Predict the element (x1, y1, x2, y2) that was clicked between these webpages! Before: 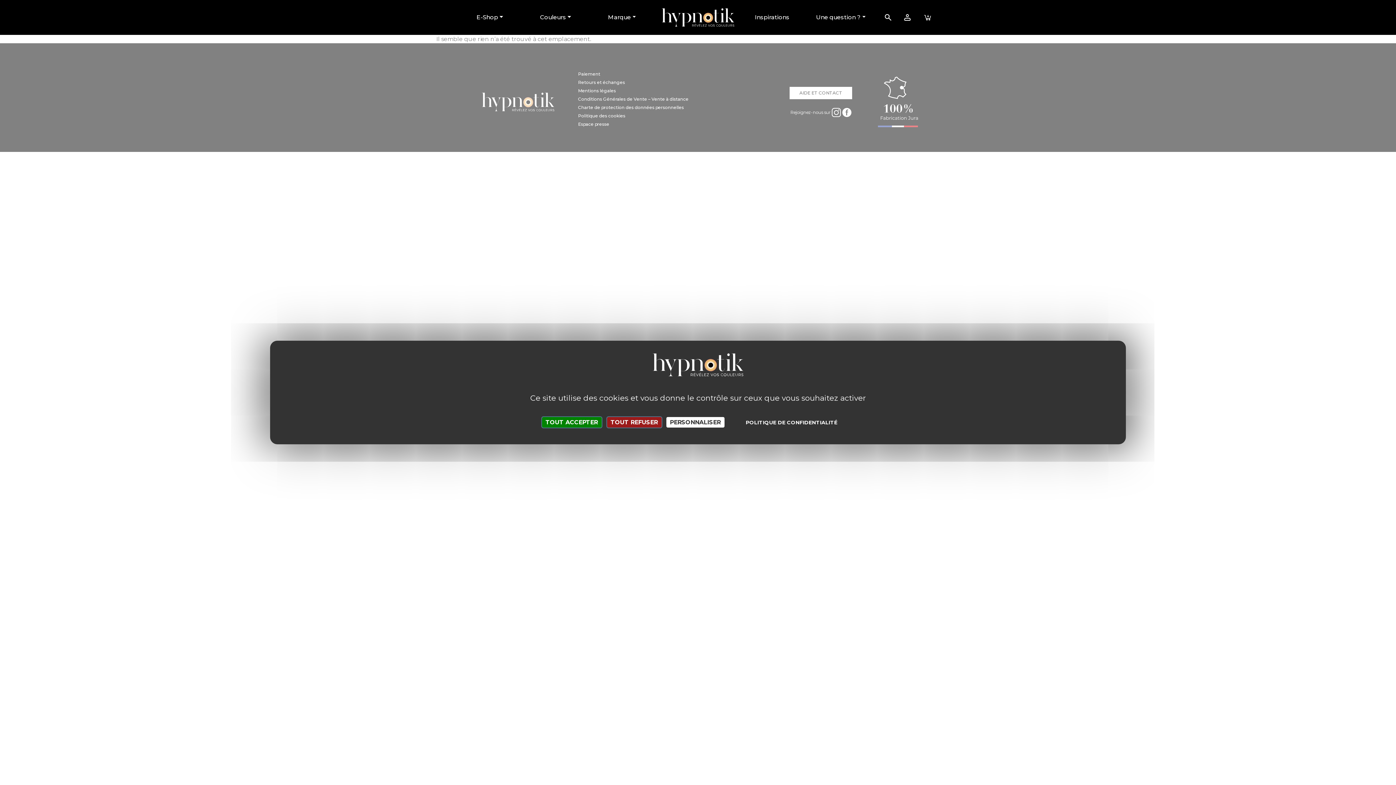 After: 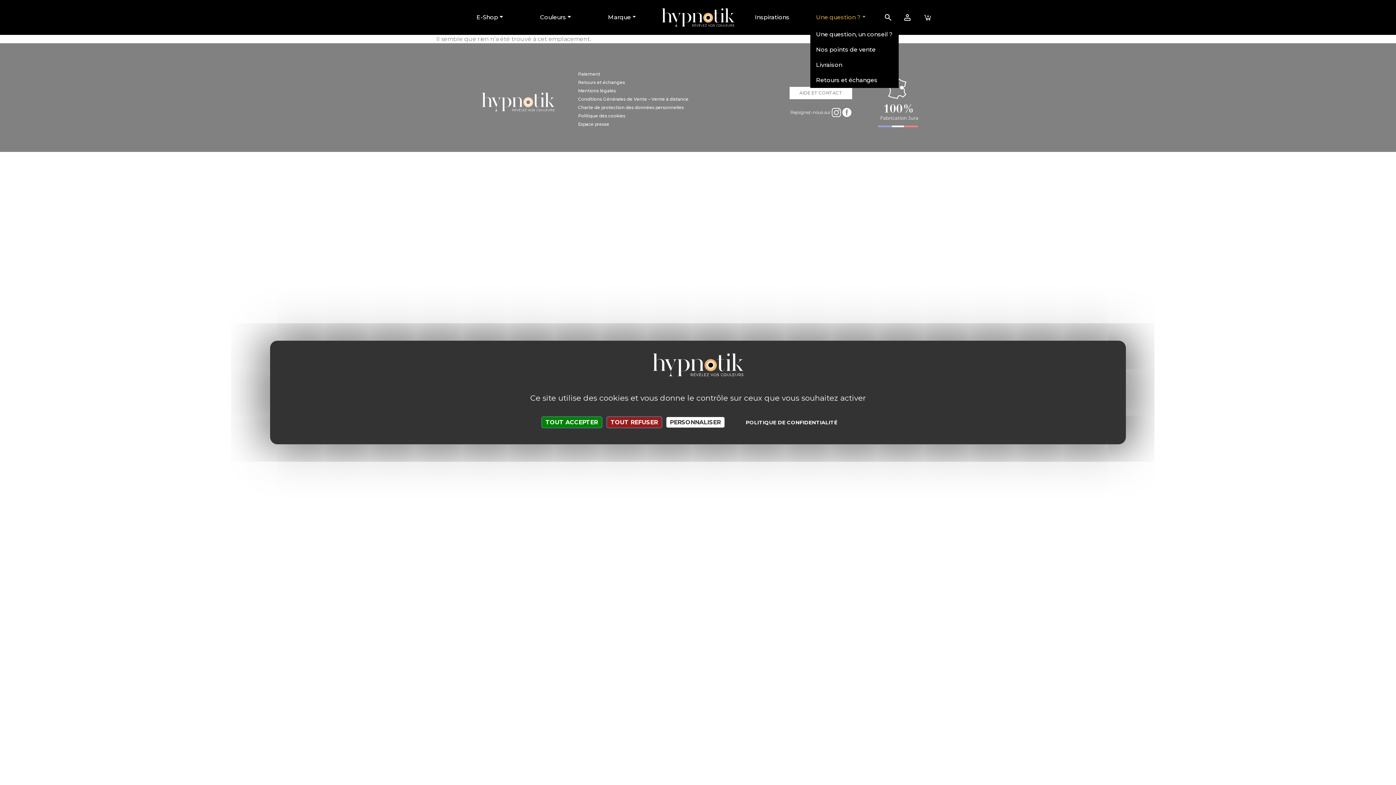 Action: label: Une question ? bbox: (810, 8, 871, 26)